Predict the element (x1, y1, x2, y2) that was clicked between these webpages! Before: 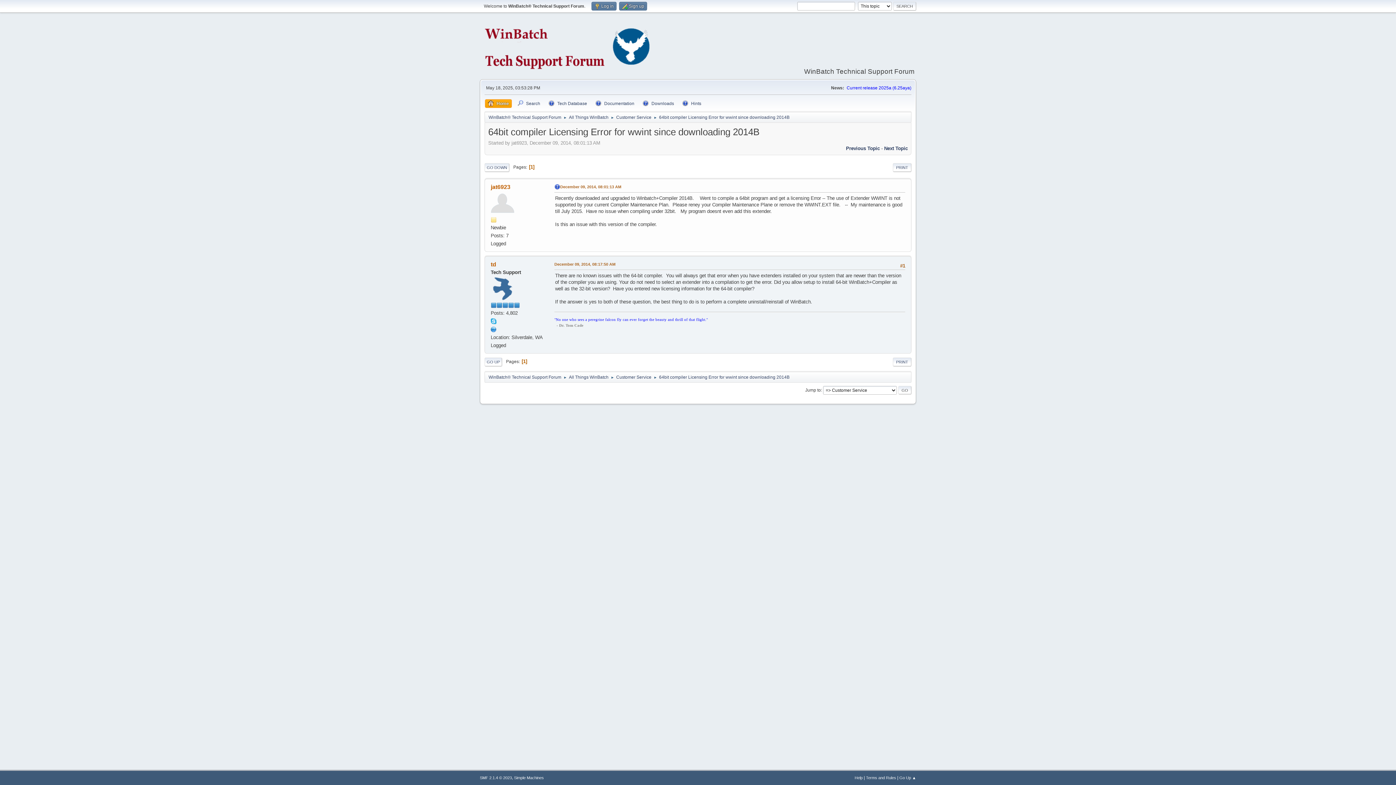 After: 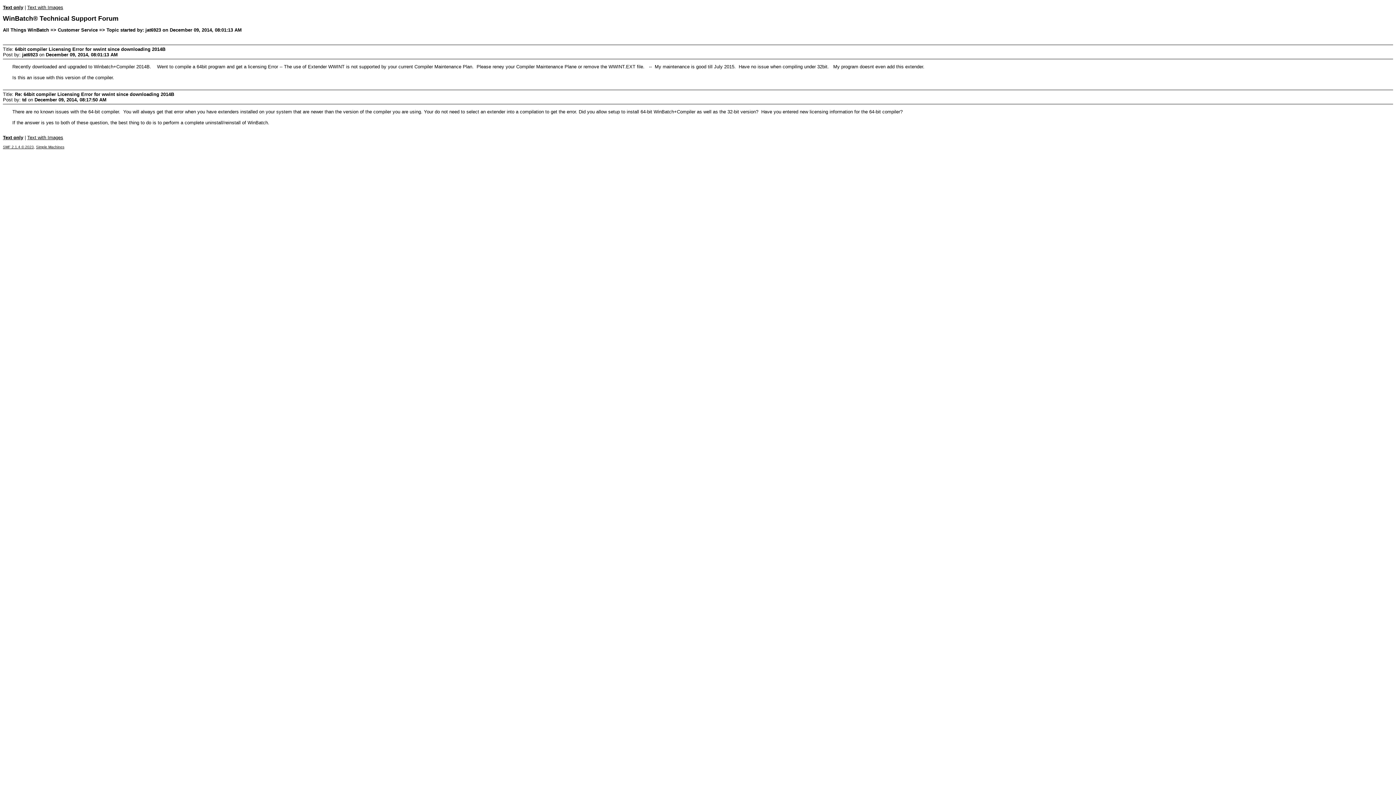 Action: bbox: (893, 357, 911, 366) label: PRINT